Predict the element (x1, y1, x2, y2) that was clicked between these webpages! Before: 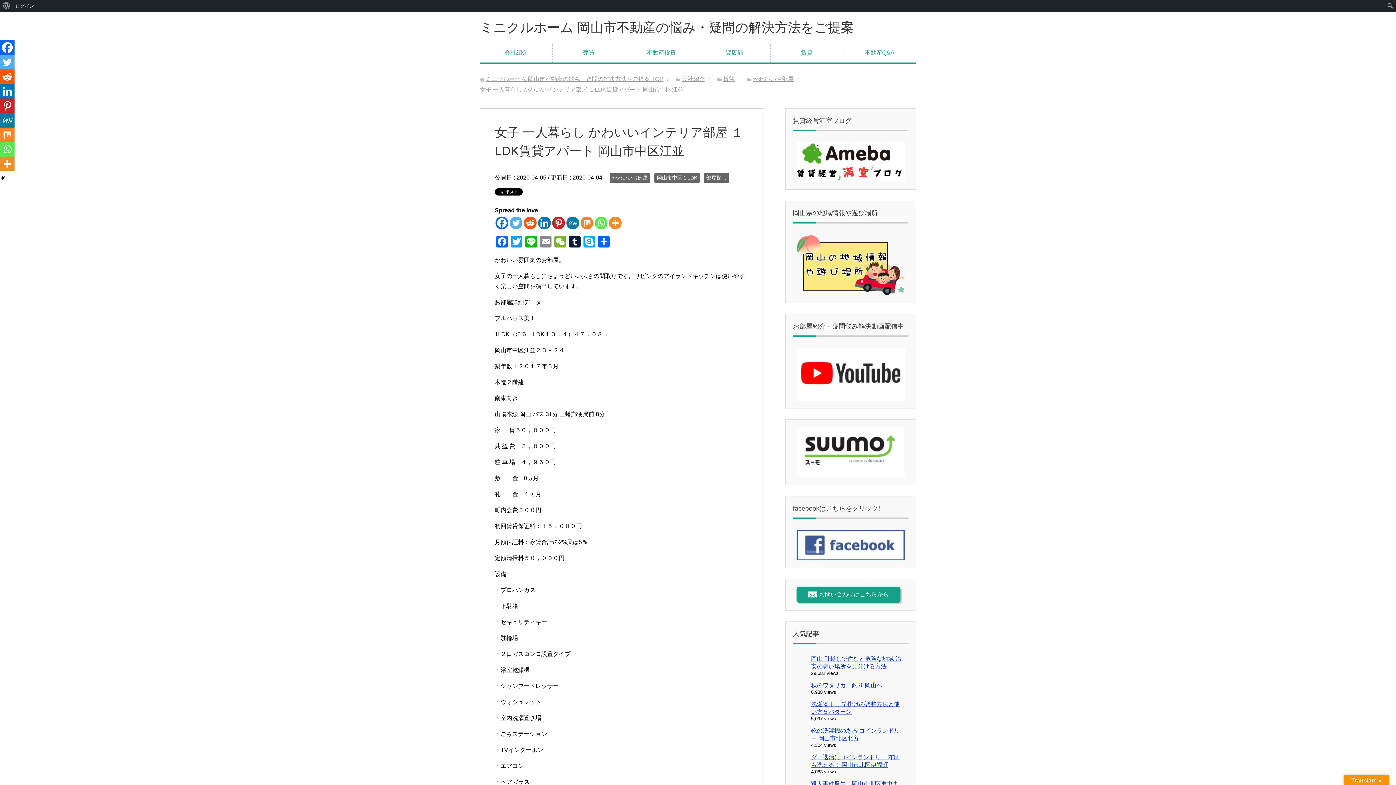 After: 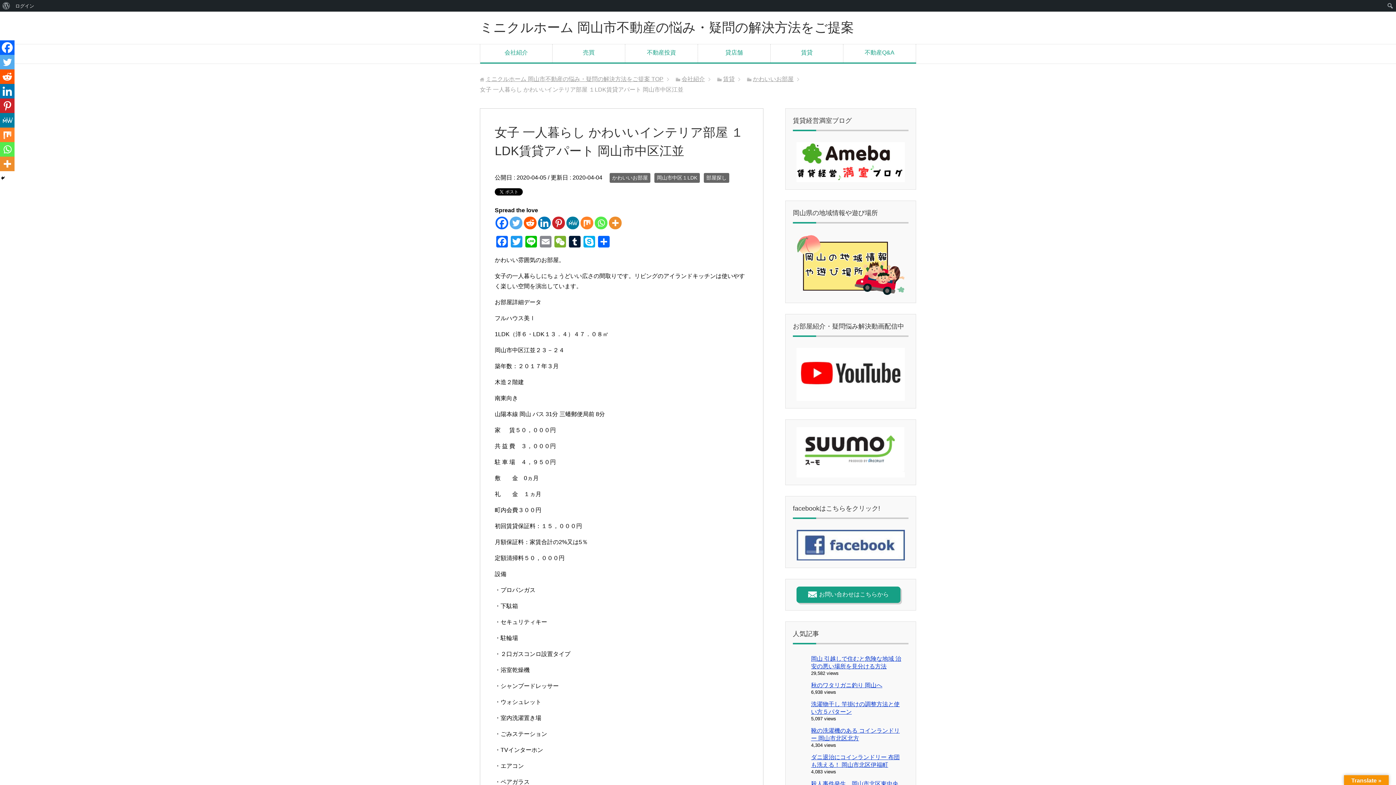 Action: label: MeWe bbox: (566, 216, 579, 229)